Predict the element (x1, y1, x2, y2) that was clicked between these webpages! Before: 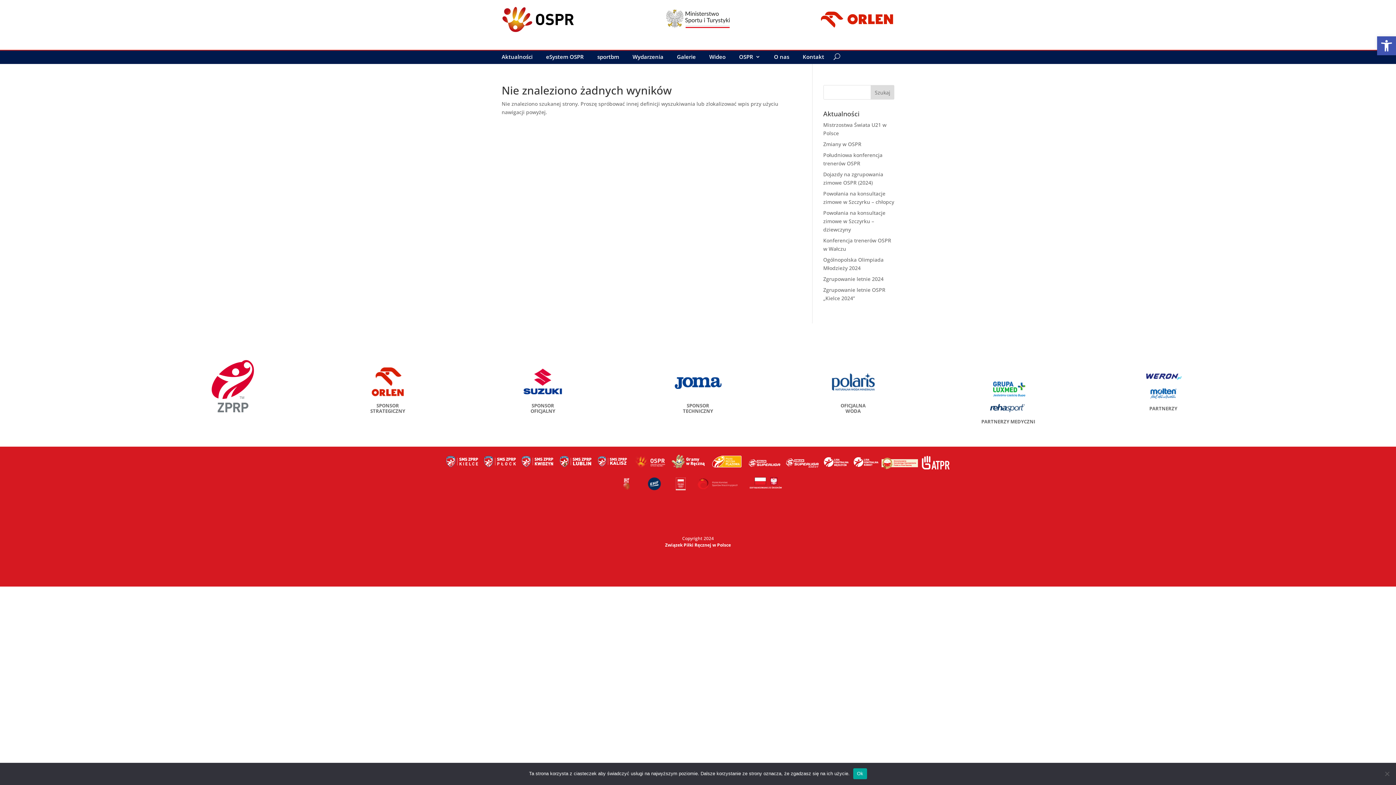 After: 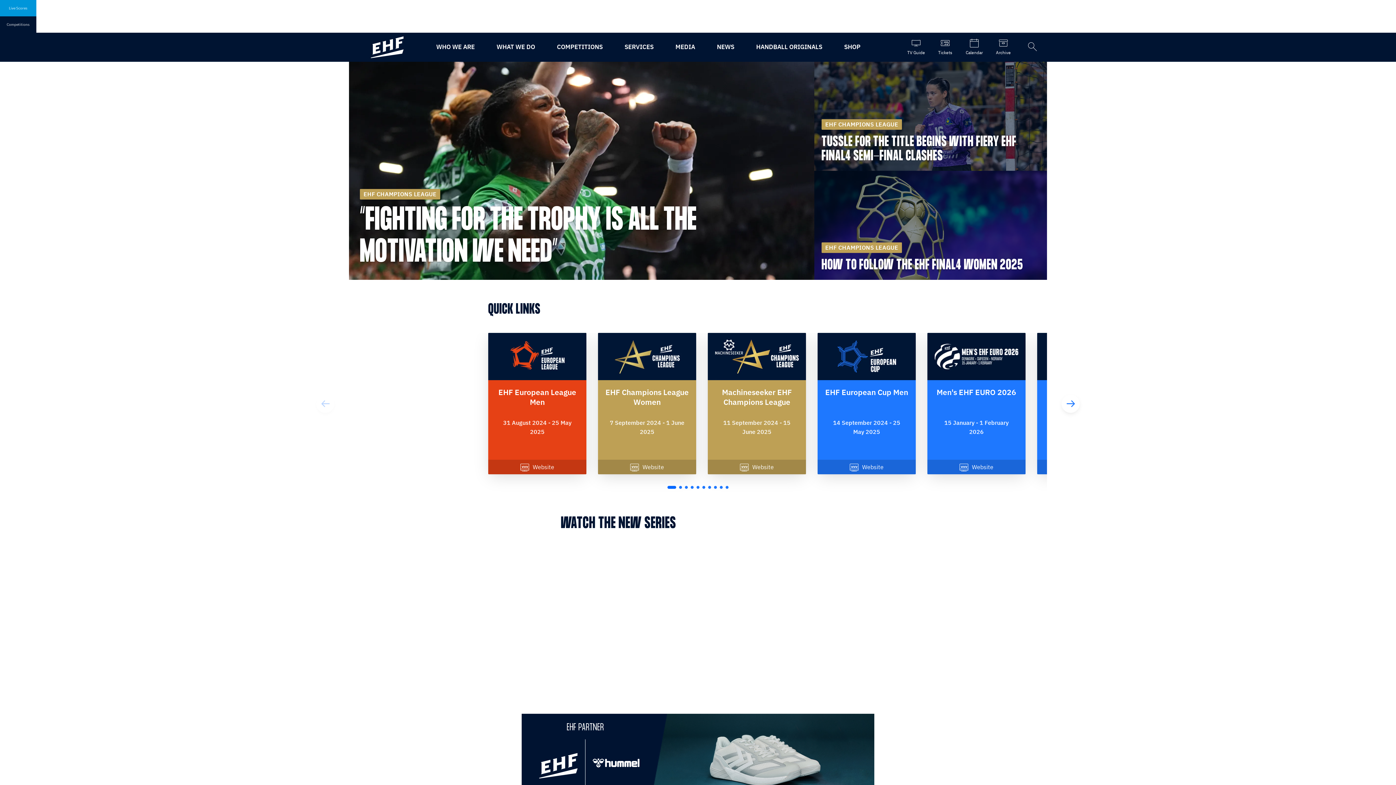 Action: bbox: (642, 485, 671, 492)